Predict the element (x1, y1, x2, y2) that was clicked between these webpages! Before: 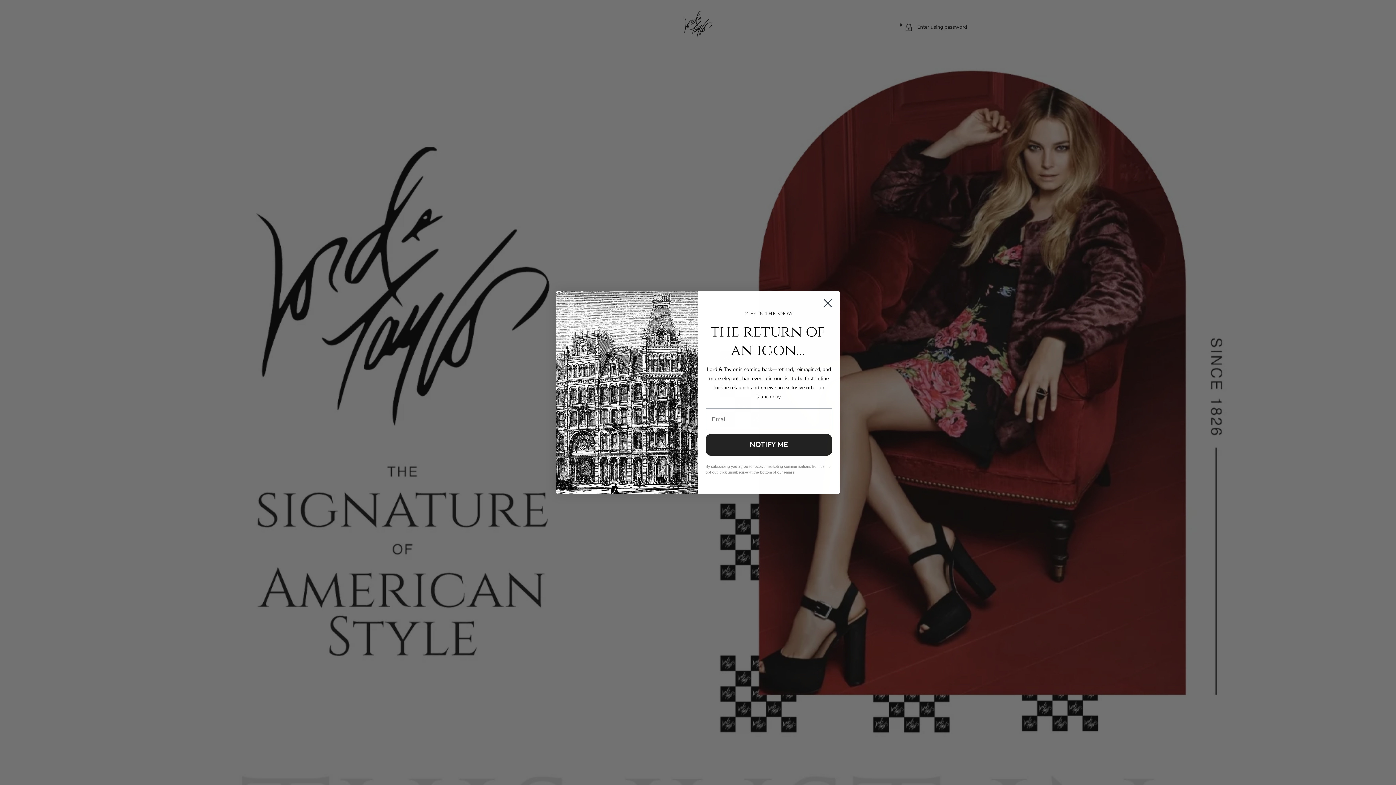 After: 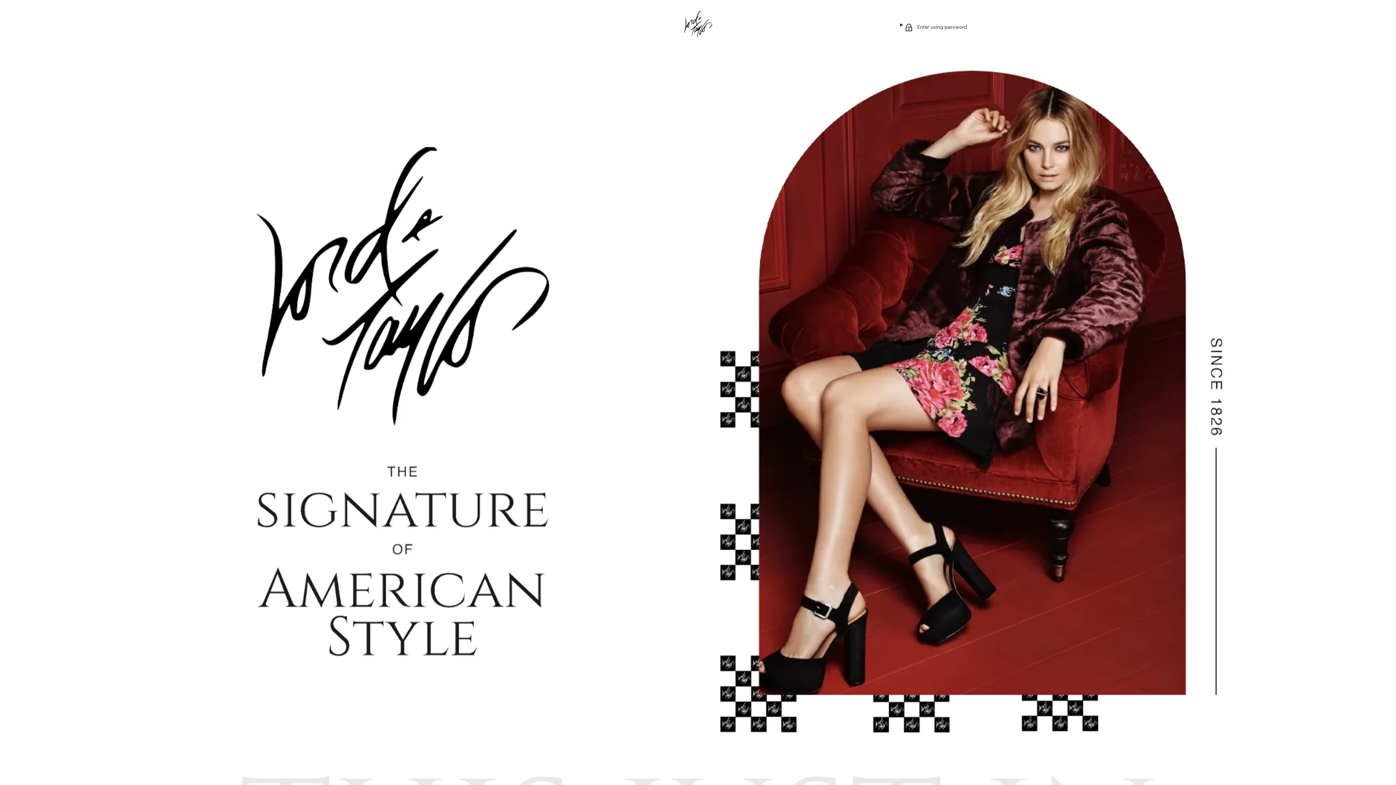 Action: label: Close dialog bbox: (818, 315, 837, 334)